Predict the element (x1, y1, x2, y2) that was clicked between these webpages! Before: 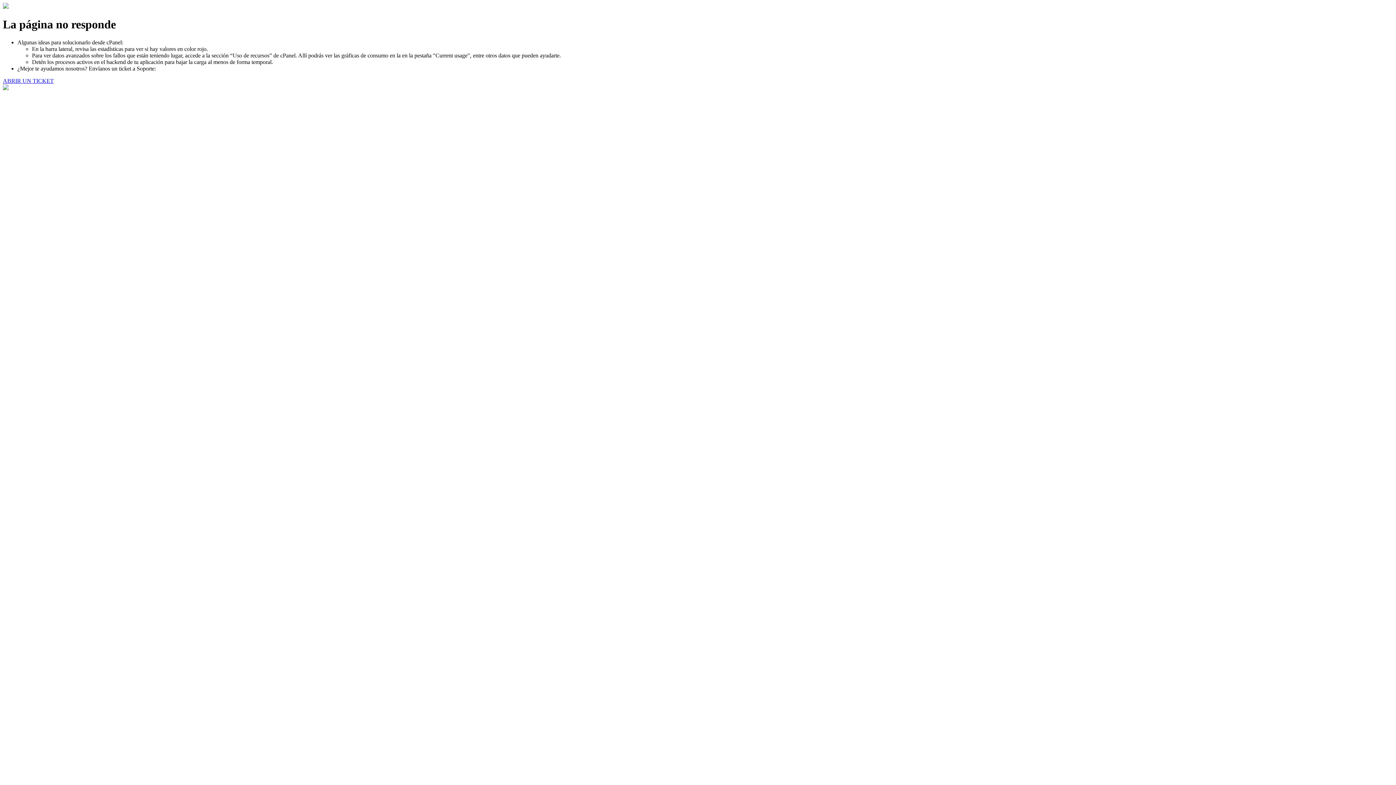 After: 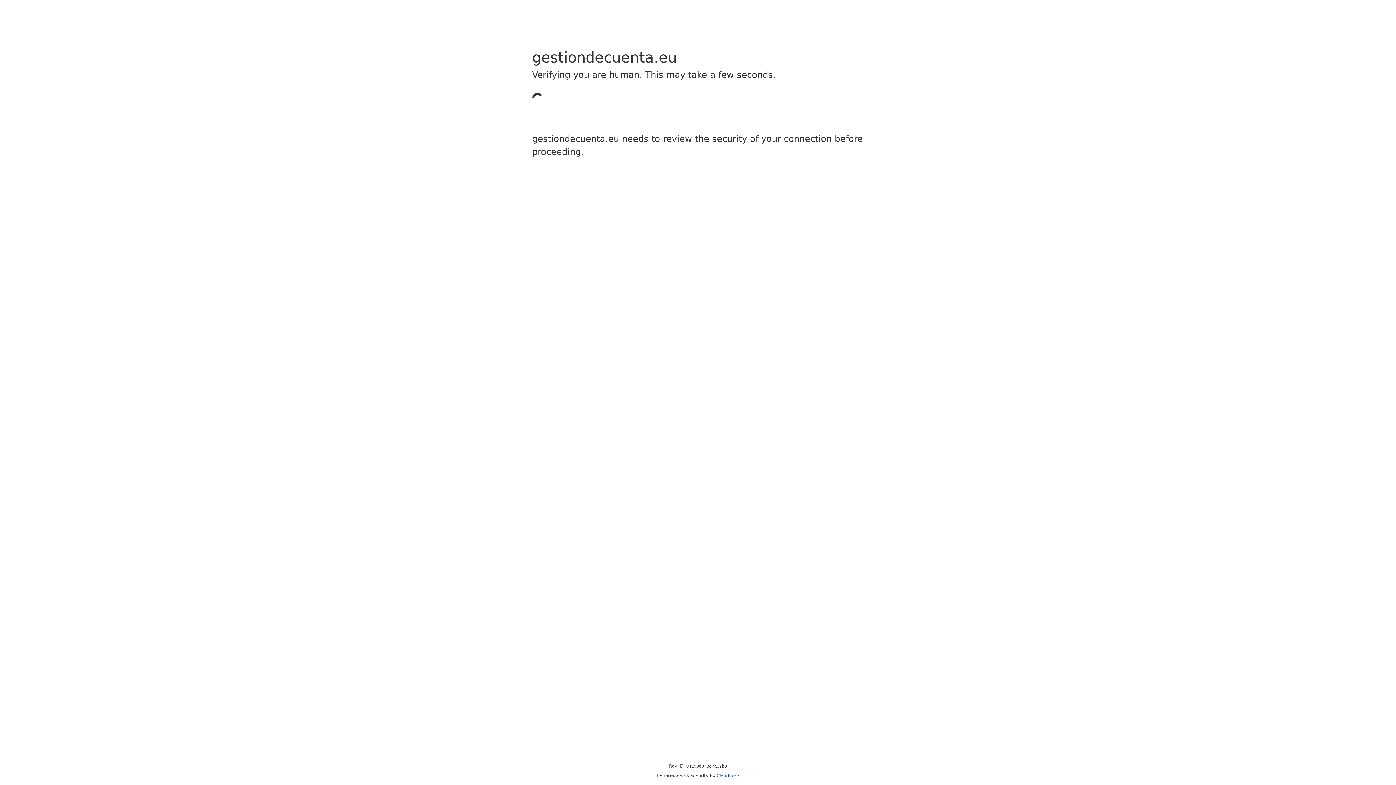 Action: bbox: (2, 77, 53, 83) label: ABRIR UN TICKET